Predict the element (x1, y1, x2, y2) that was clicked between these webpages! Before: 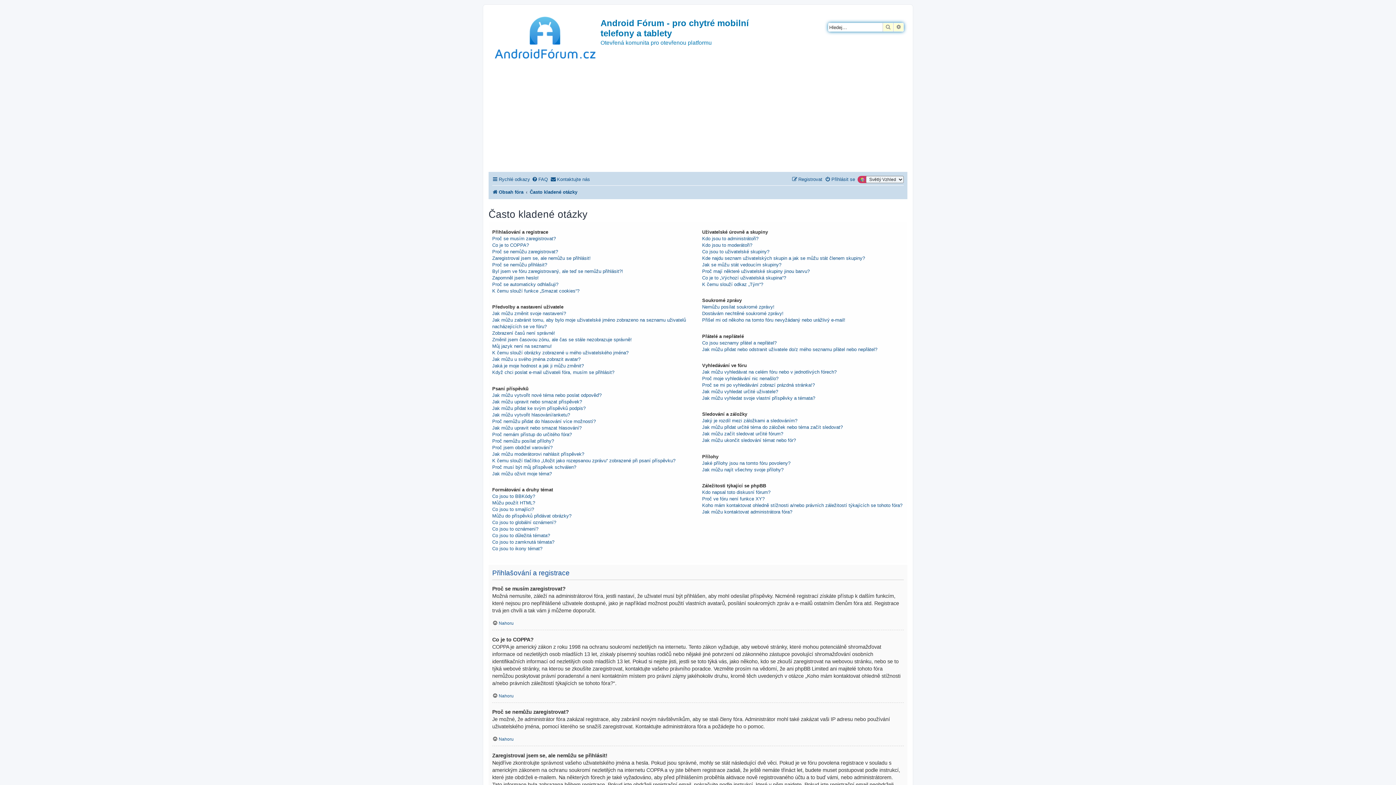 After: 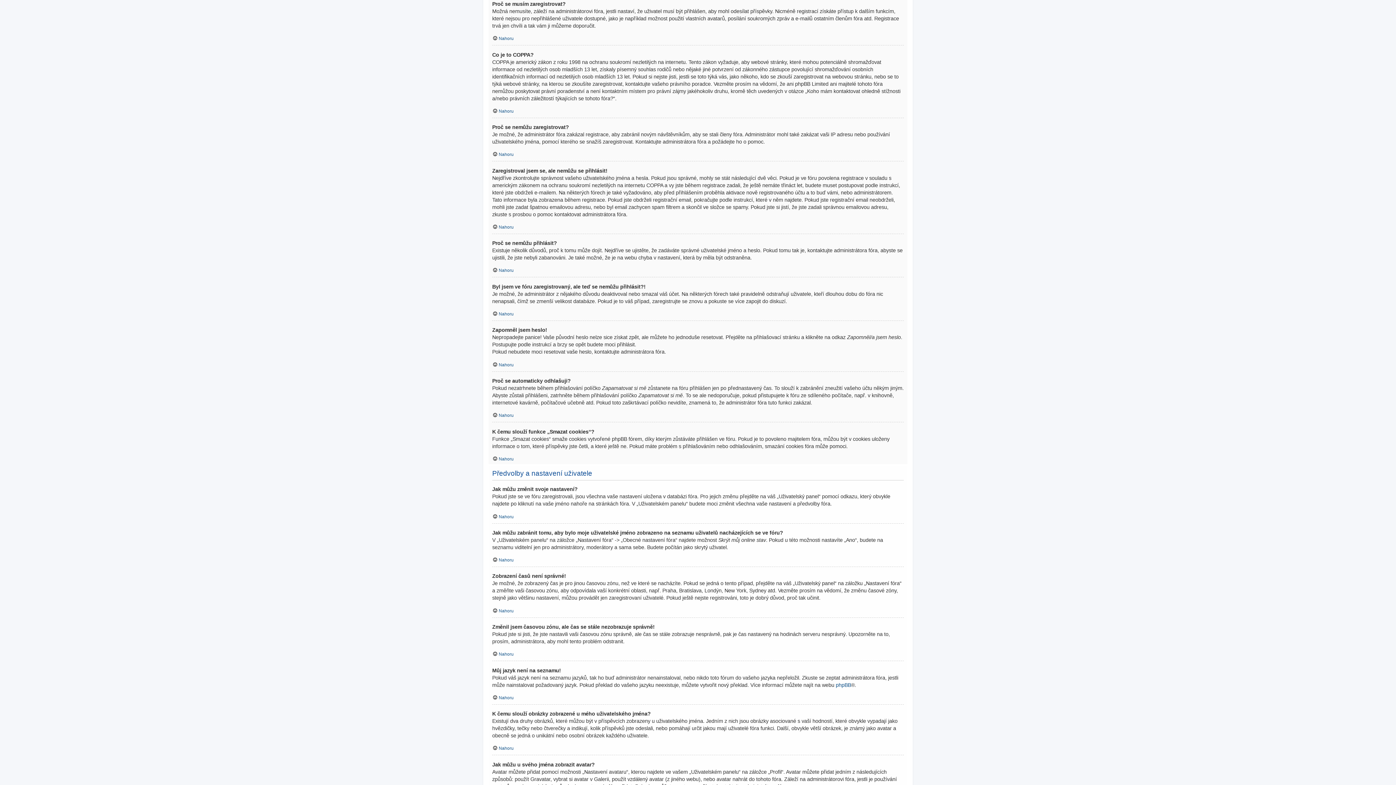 Action: label: Proč se musím zaregistrovat? bbox: (492, 235, 556, 242)